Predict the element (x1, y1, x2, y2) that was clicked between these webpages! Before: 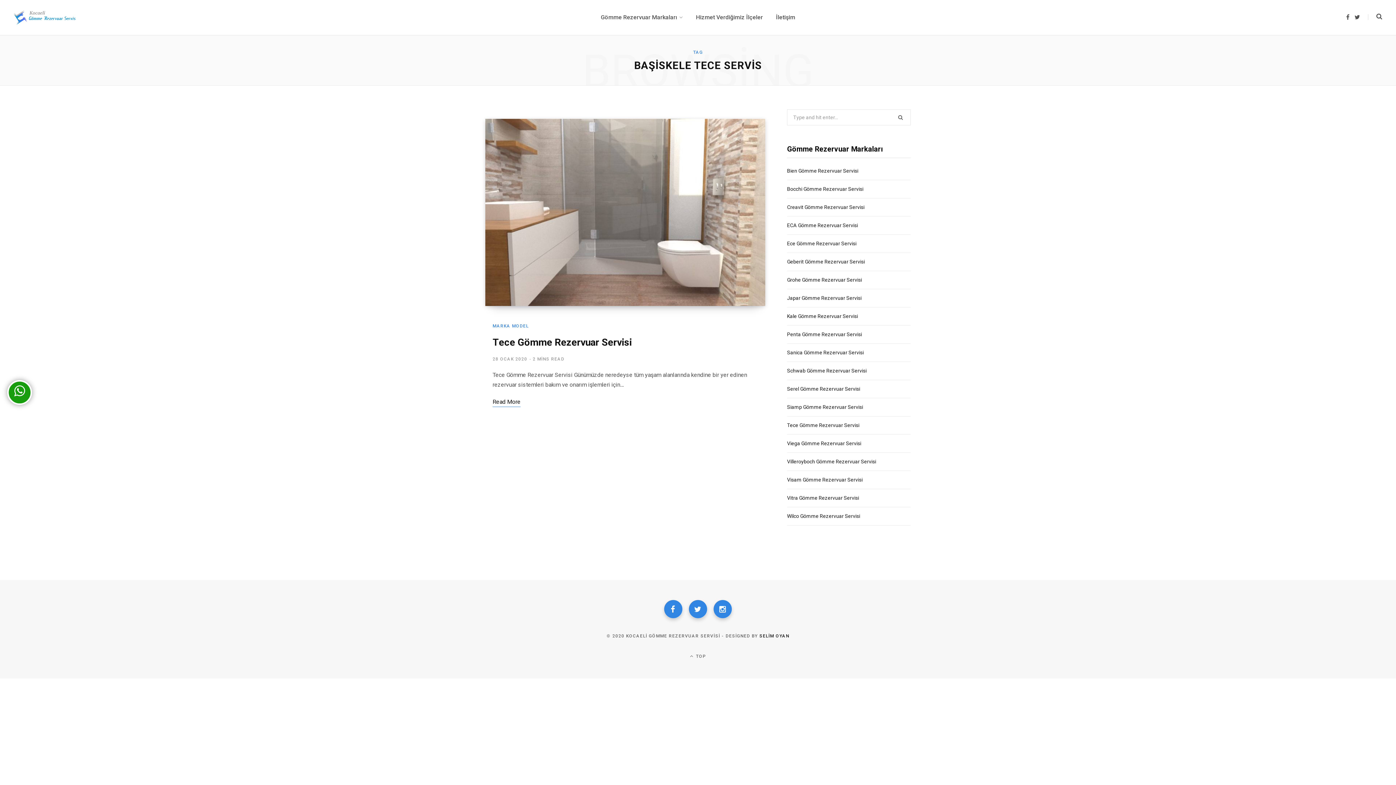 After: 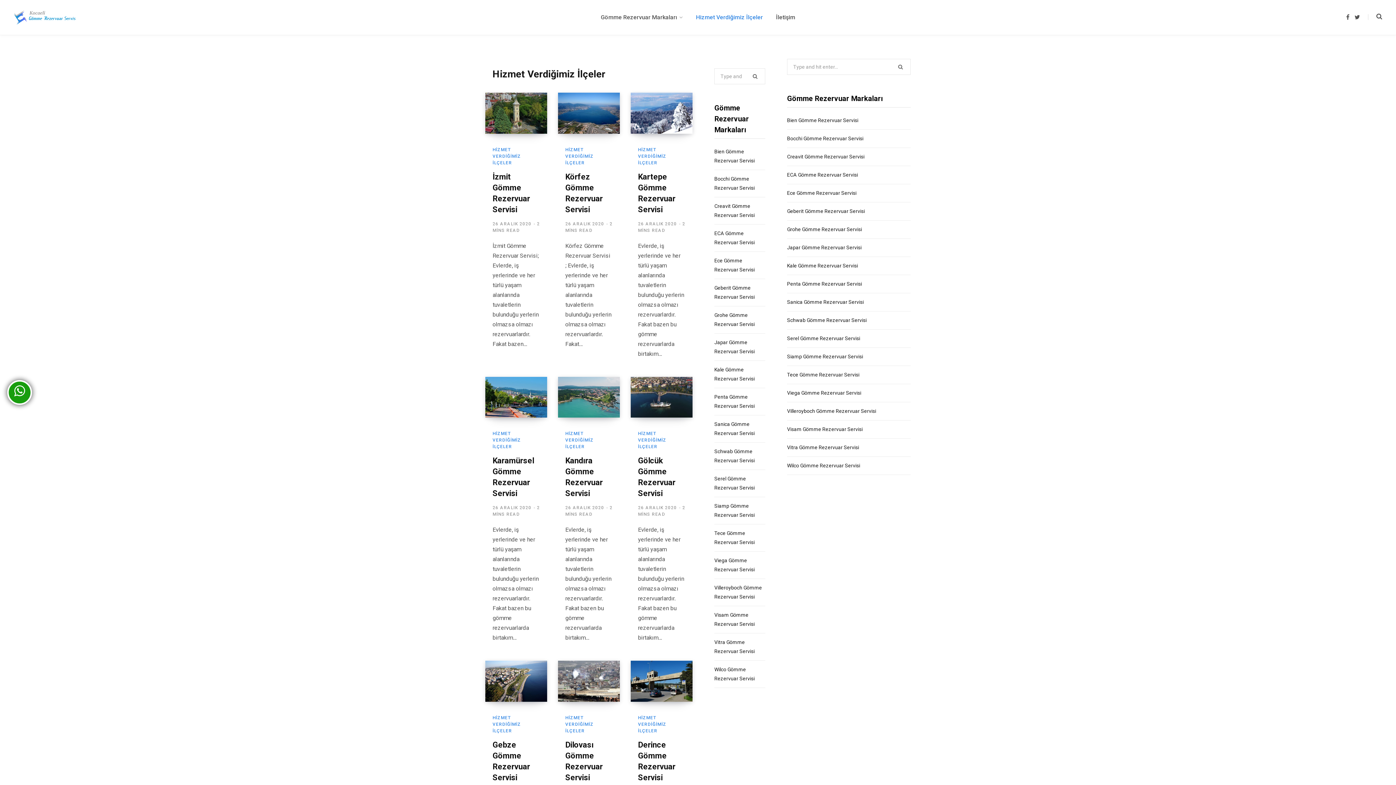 Action: bbox: (689, 0, 769, 34) label: Hizmet Verdiğimiz İlçeler